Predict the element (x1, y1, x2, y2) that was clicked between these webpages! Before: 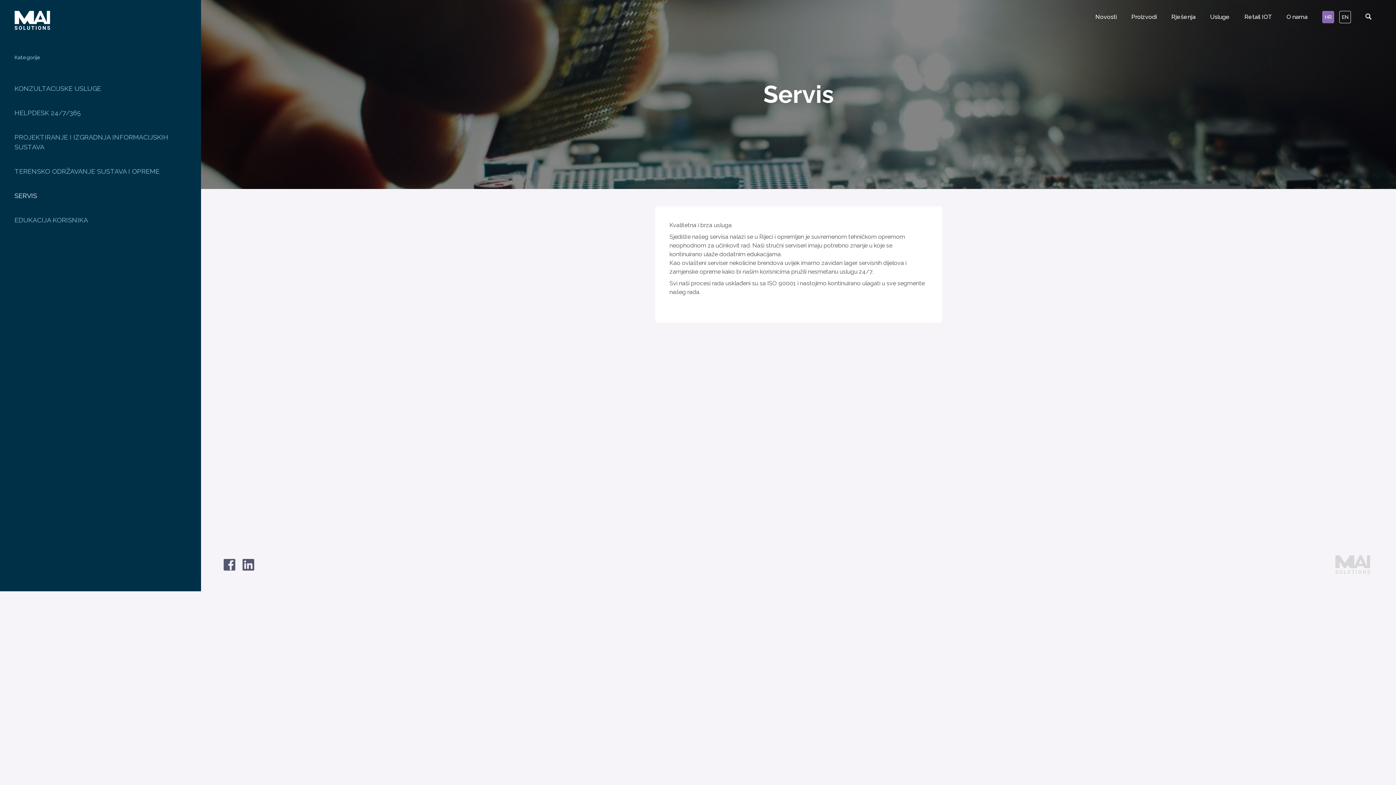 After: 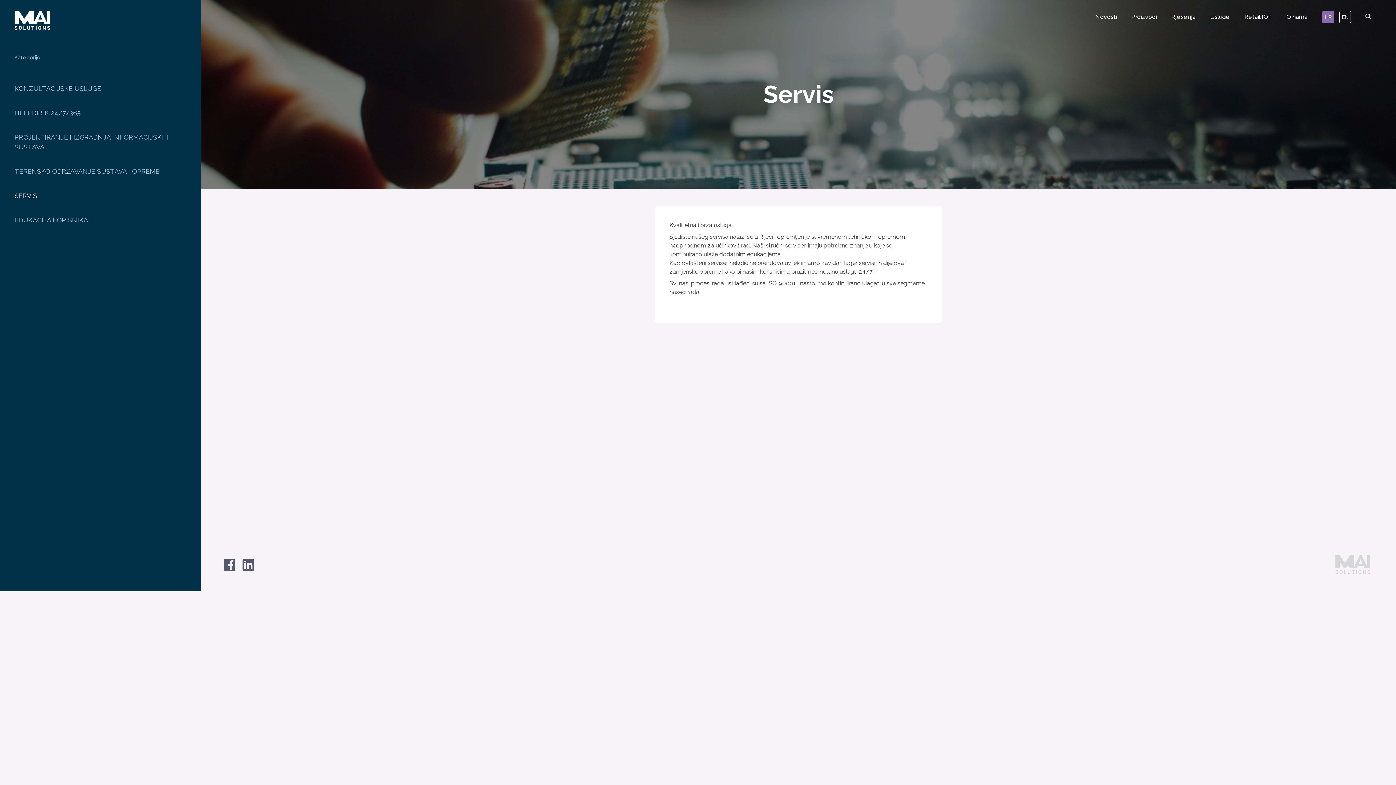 Action: label: Servis bbox: (1173, 152, 1267, 161)